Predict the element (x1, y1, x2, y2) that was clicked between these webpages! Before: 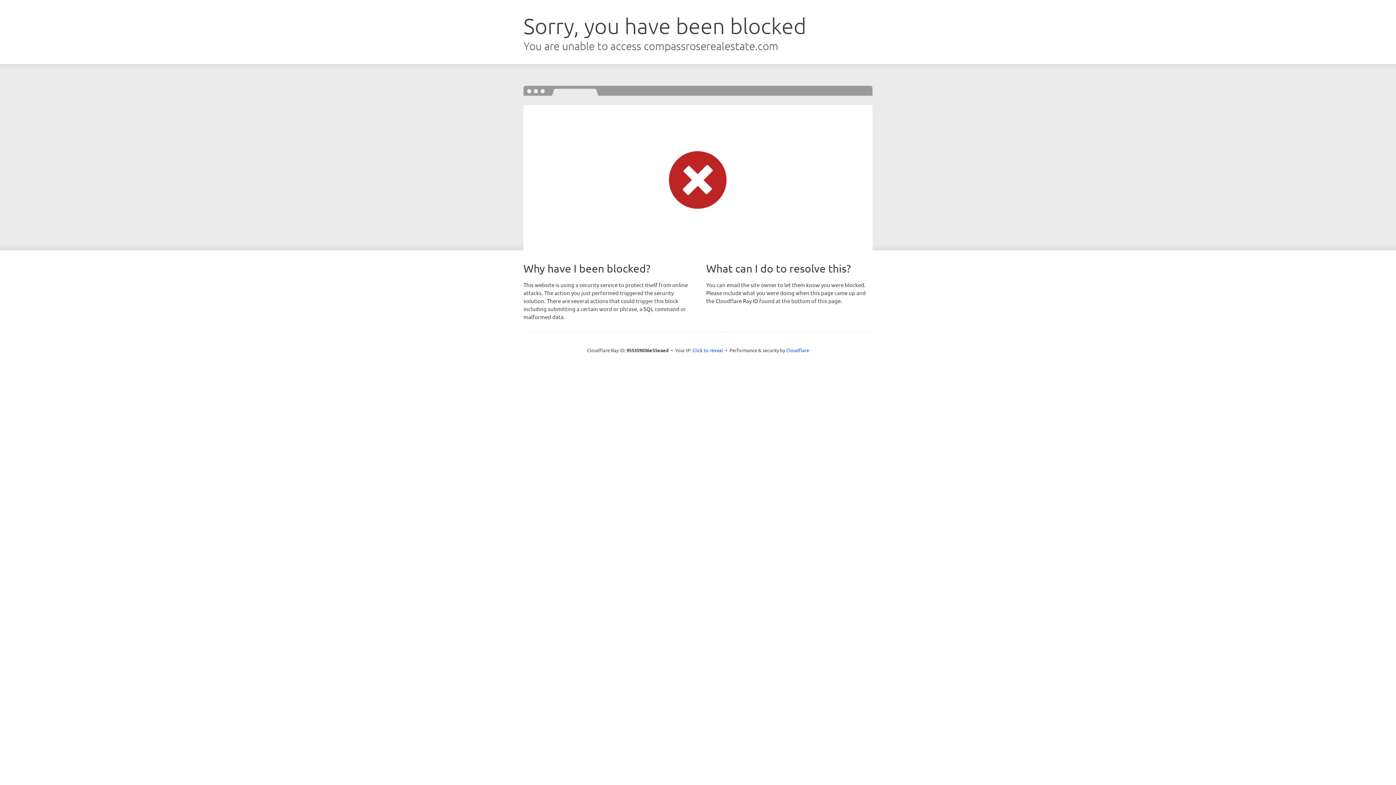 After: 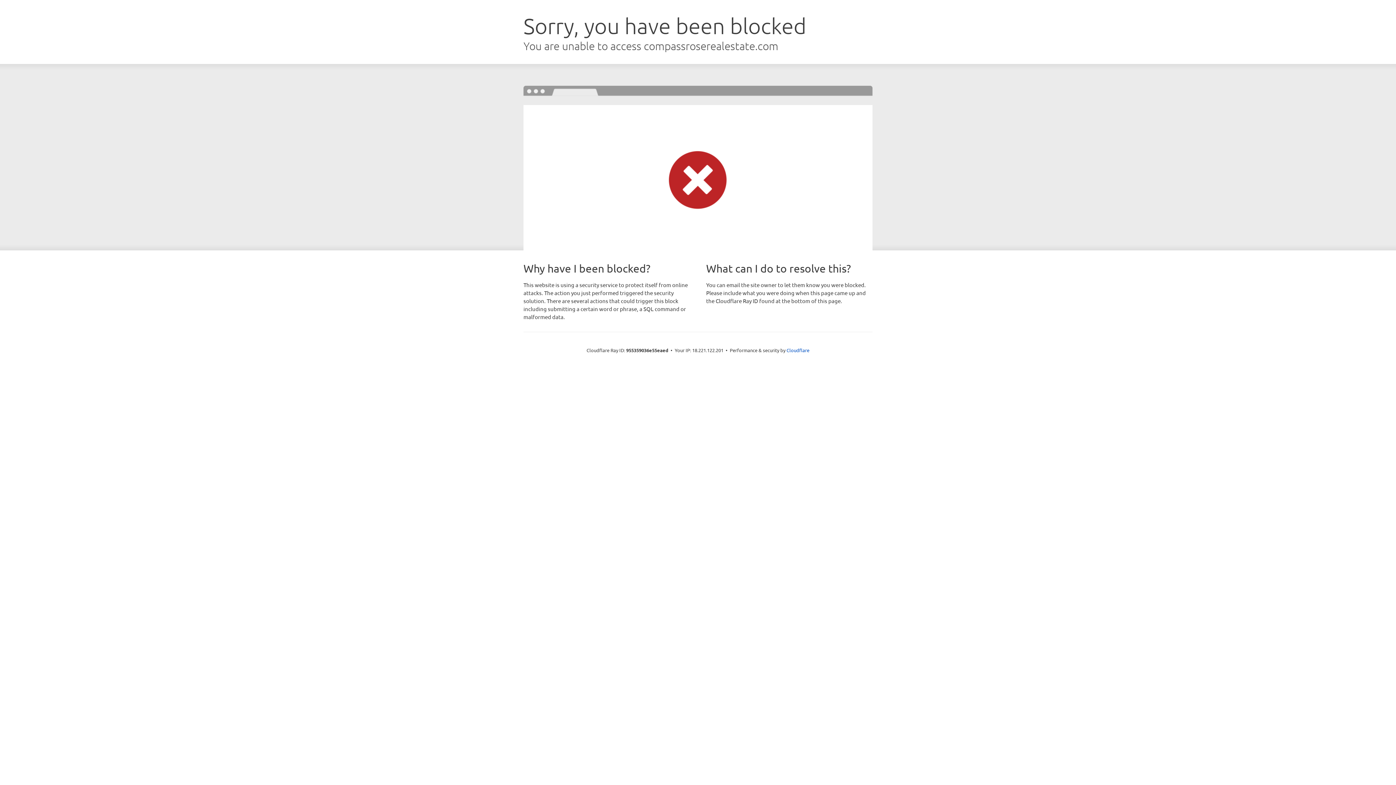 Action: label: Click to reveal bbox: (692, 346, 723, 353)